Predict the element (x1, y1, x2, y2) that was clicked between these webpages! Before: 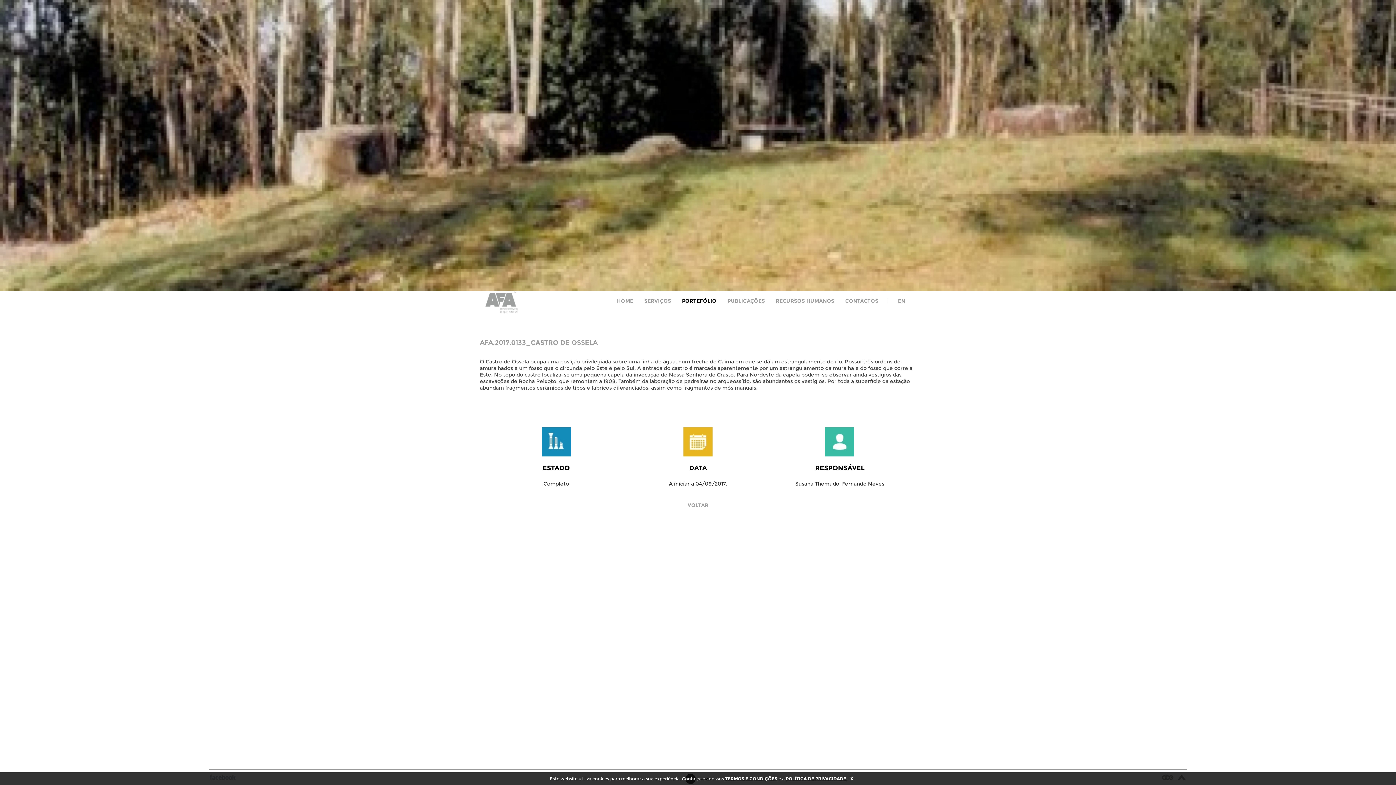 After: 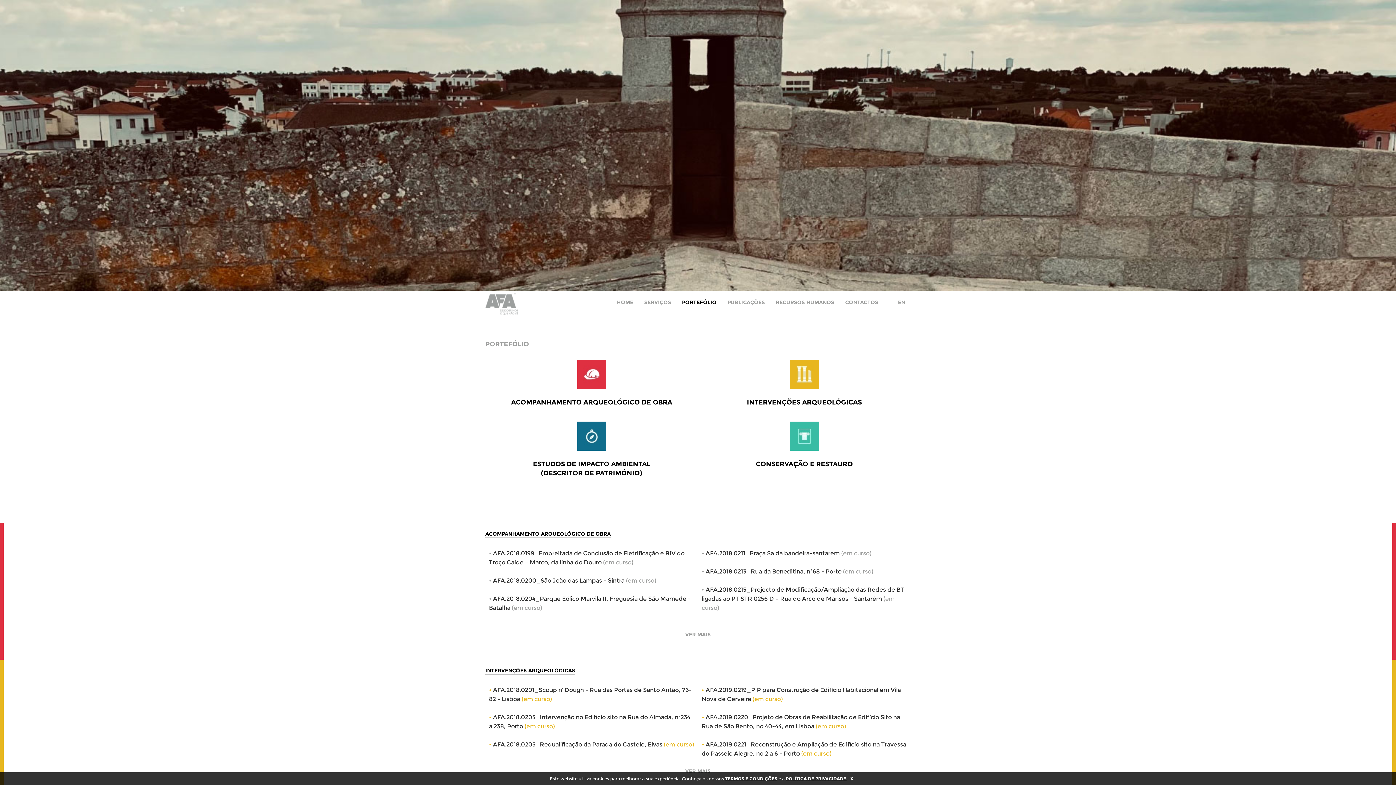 Action: bbox: (676, 293, 722, 308) label: PORTEFÓLIO